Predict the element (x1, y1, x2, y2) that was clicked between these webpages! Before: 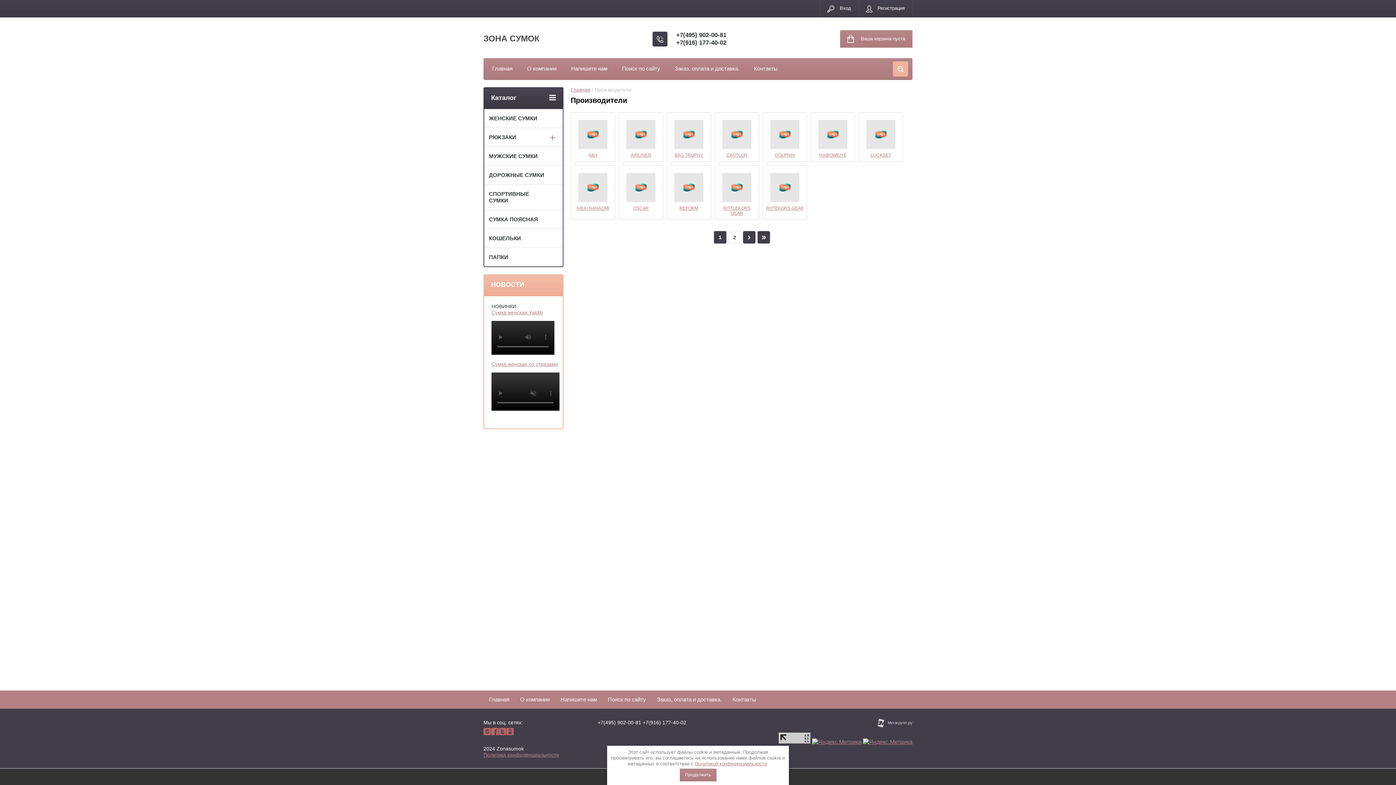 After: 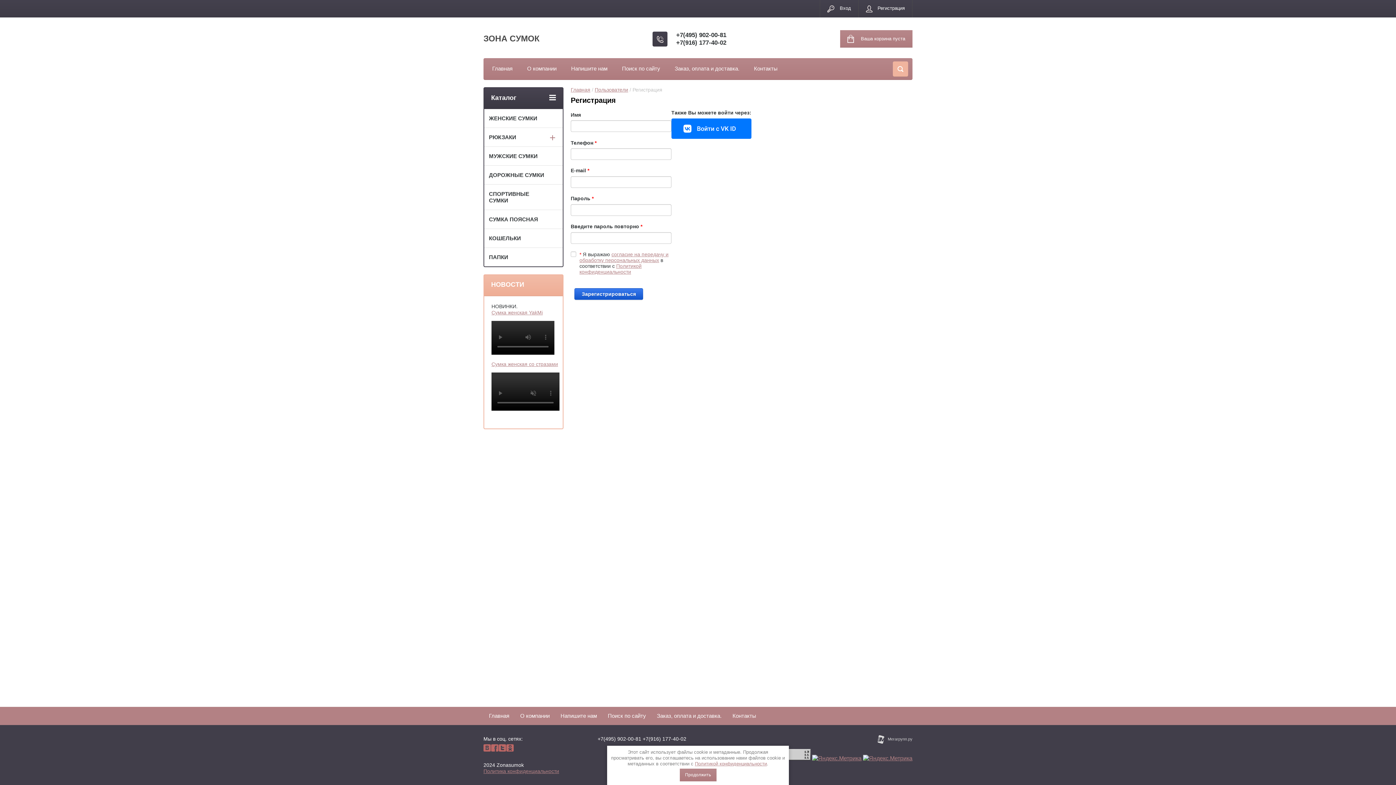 Action: bbox: (858, 0, 912, 17) label: Регистрация